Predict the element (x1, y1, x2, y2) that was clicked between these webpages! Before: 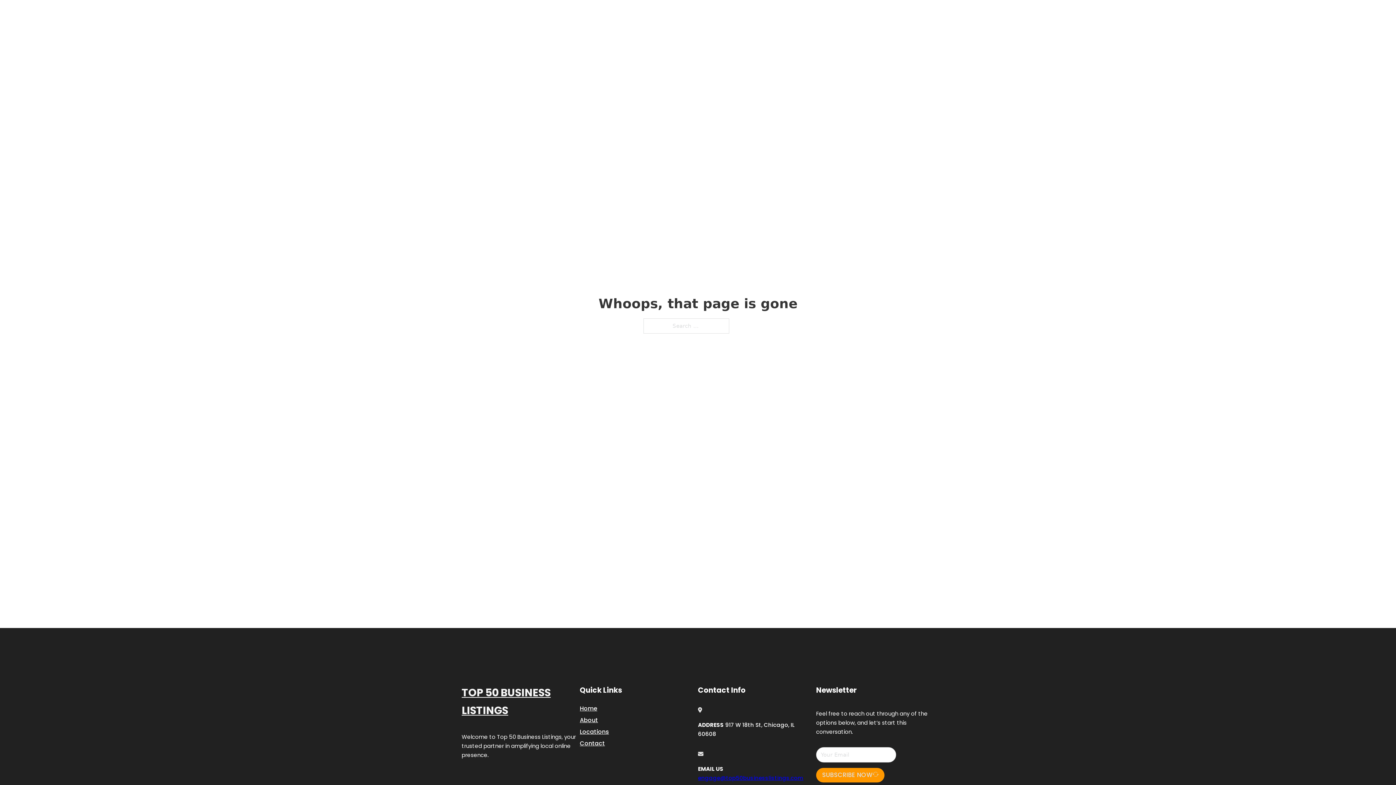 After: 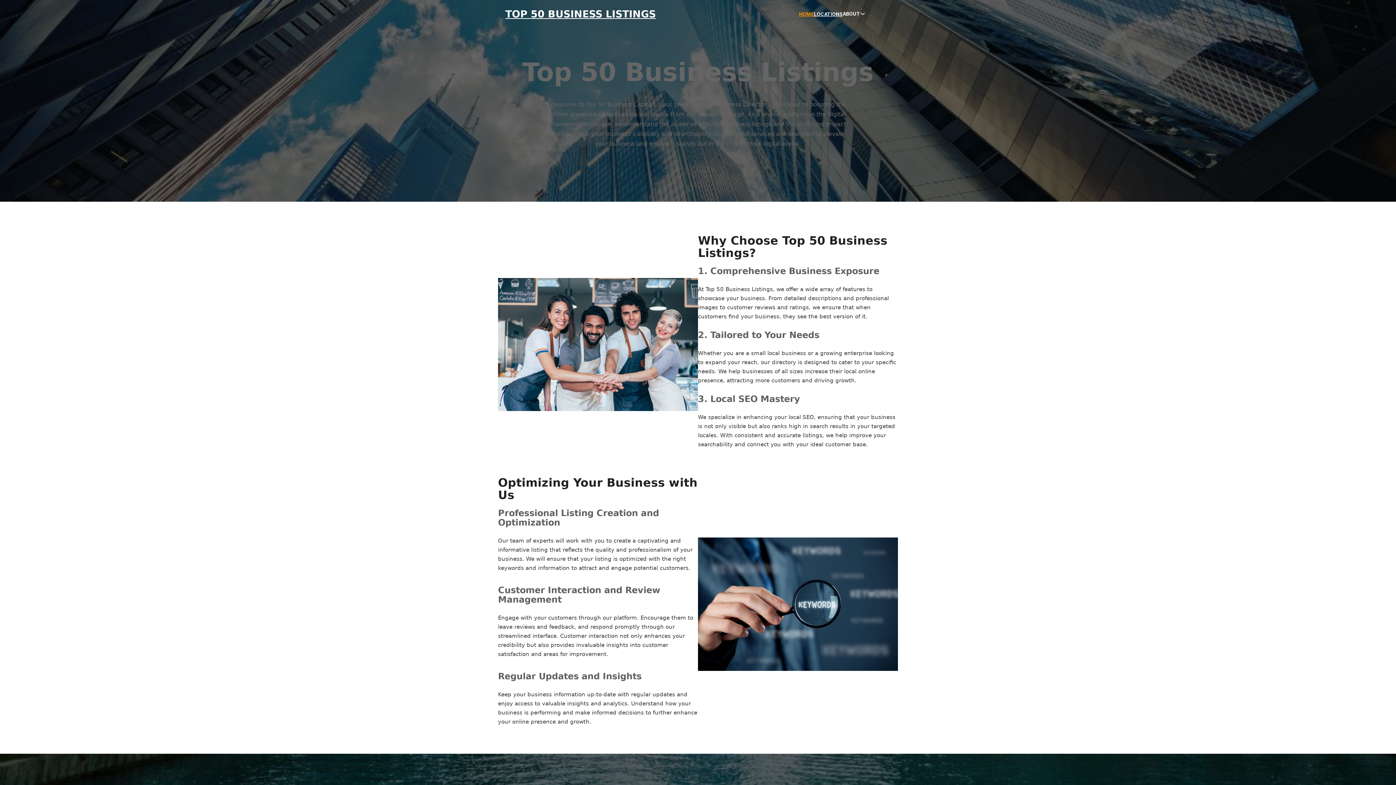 Action: label: HOME bbox: (799, 10, 814, 18)